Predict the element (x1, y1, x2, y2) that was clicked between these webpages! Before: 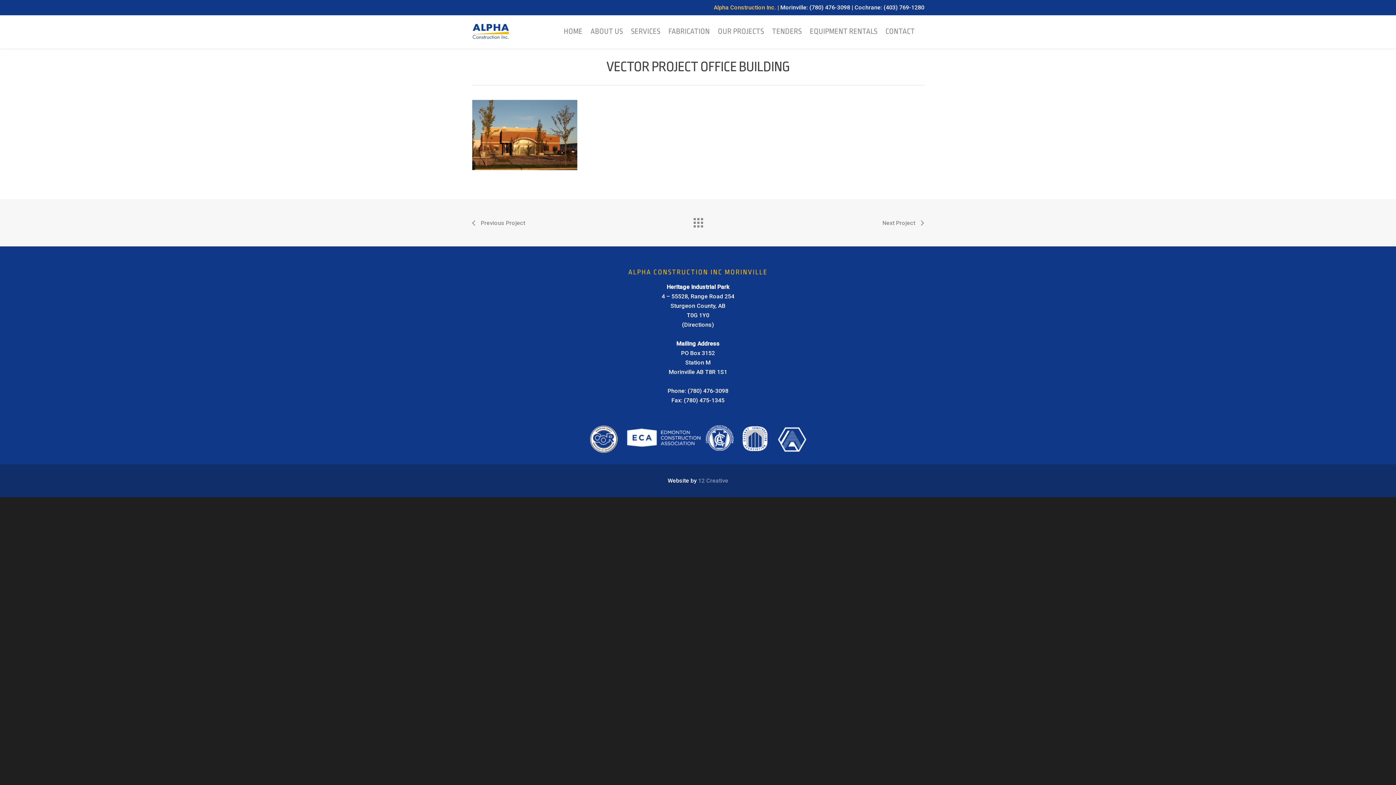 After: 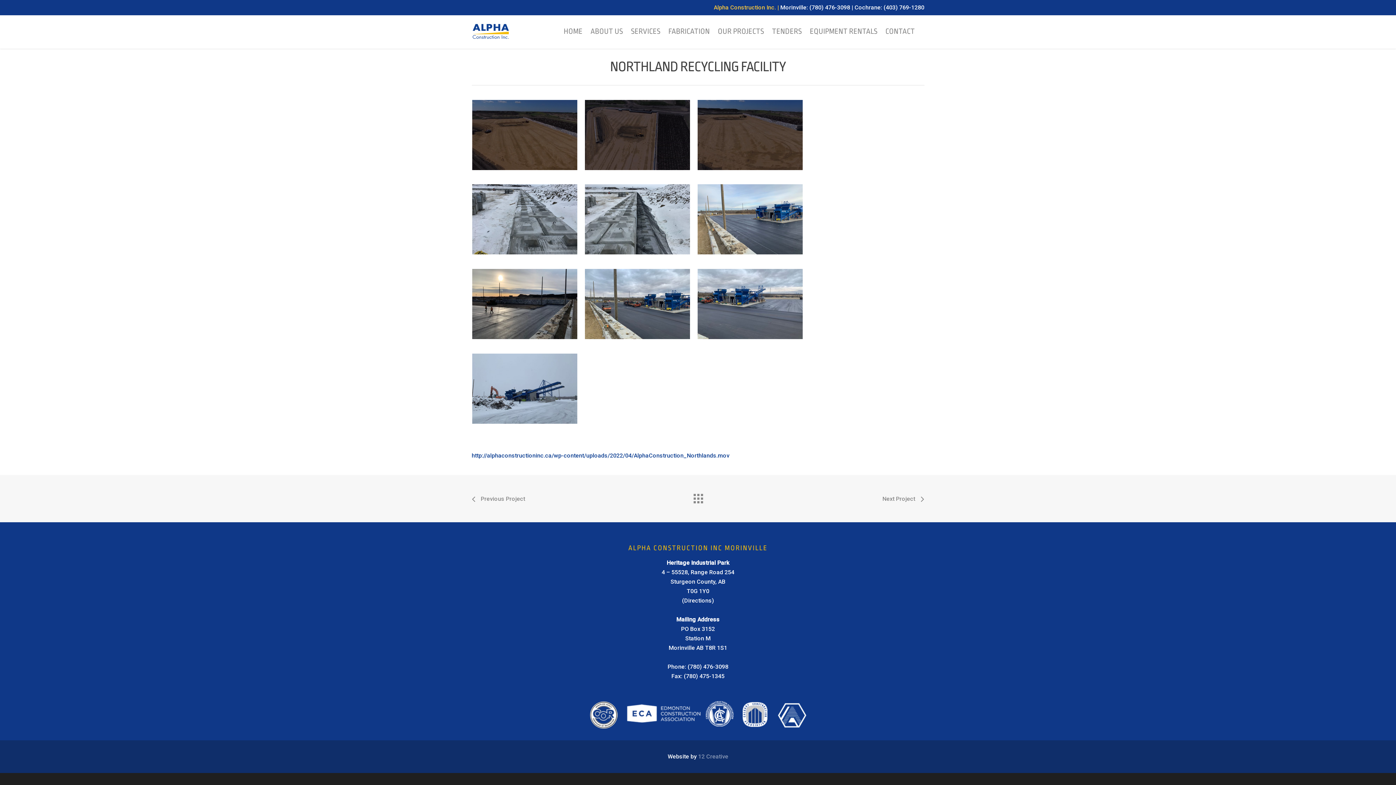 Action: label: Previous Project bbox: (471, 213, 525, 232)